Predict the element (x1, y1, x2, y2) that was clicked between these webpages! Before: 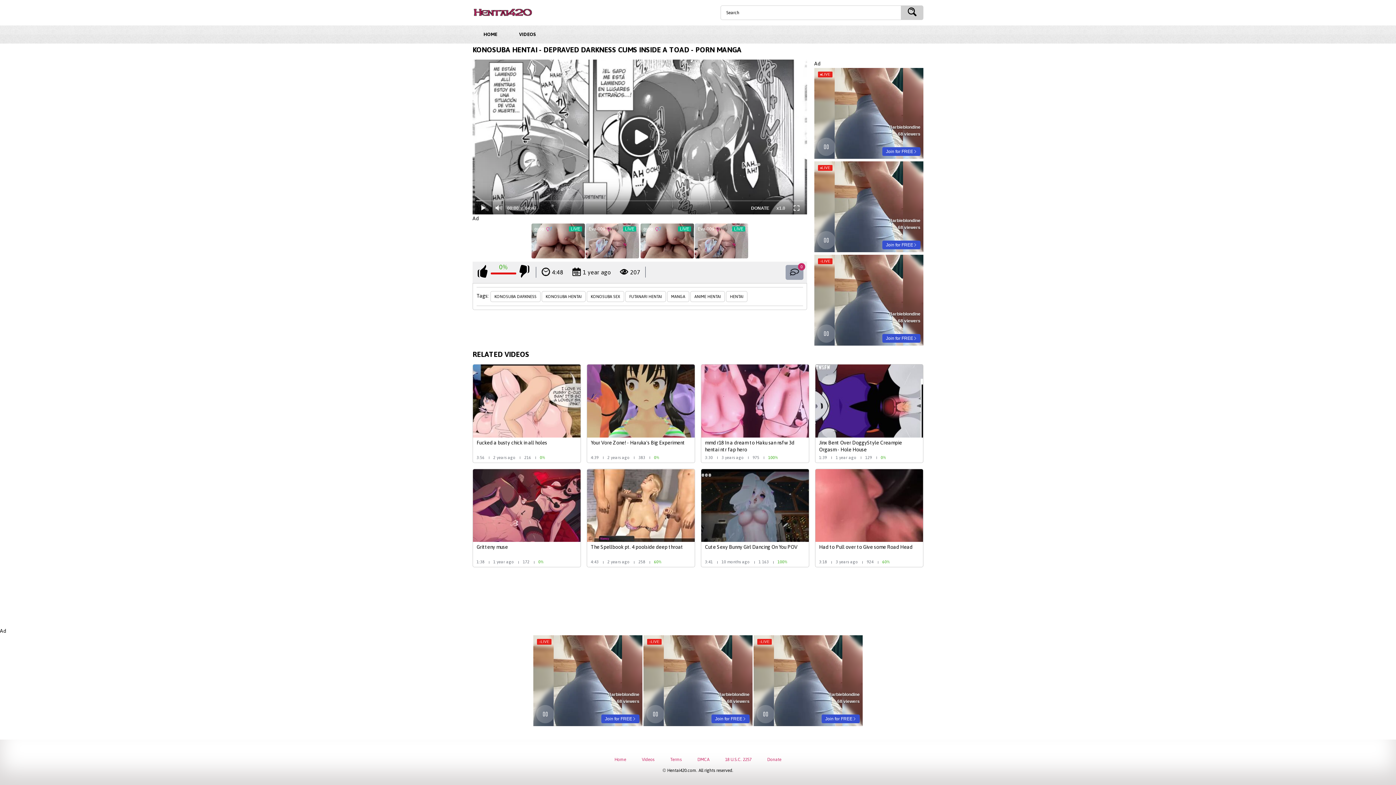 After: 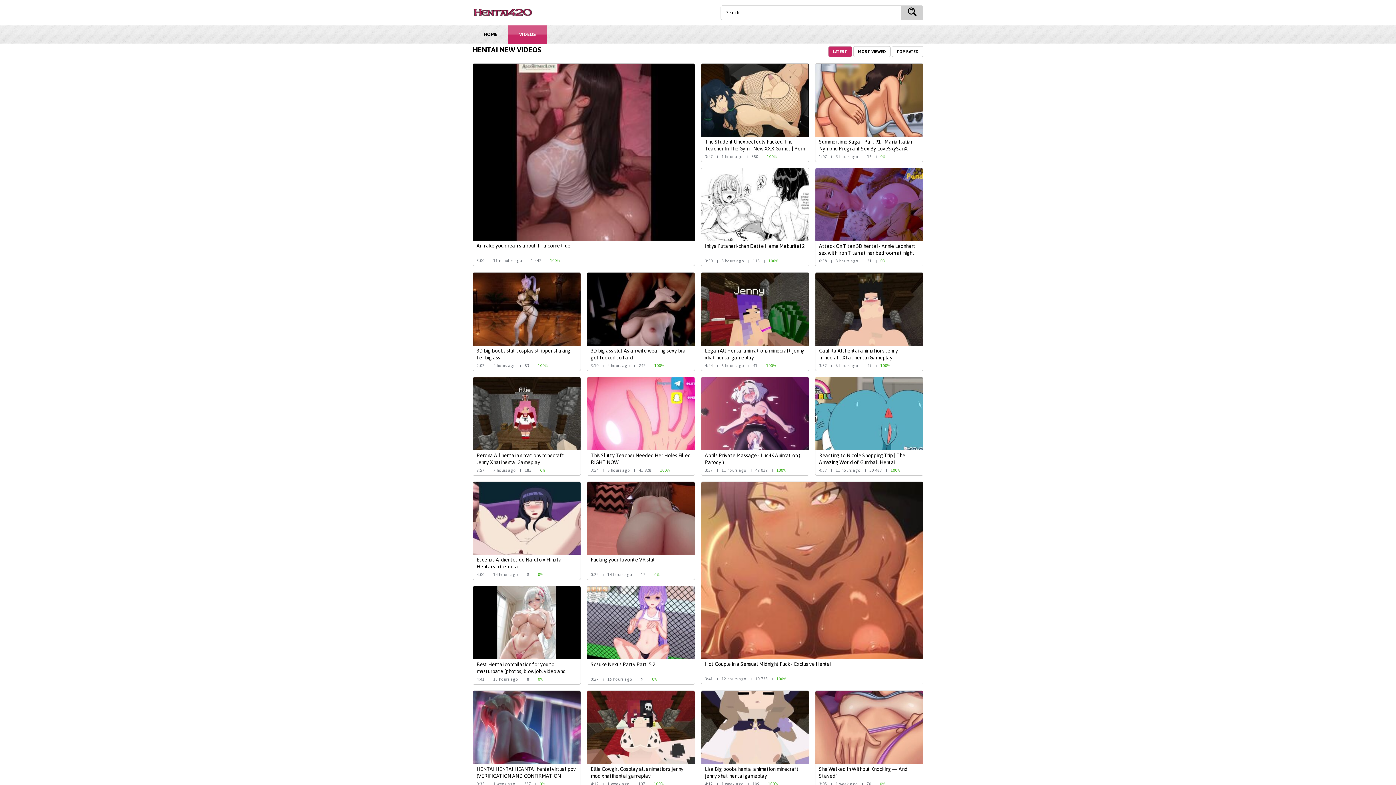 Action: label: HENTAI bbox: (726, 291, 747, 302)